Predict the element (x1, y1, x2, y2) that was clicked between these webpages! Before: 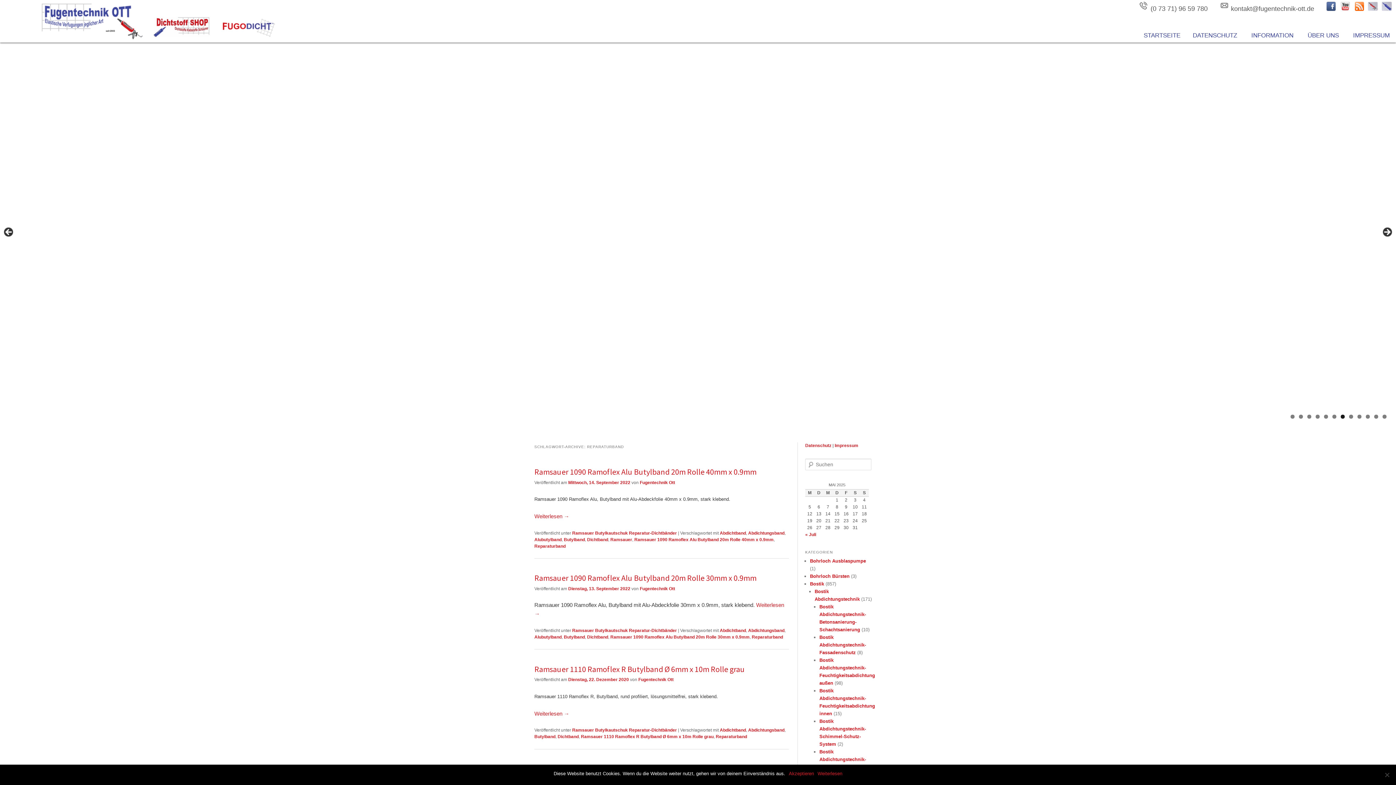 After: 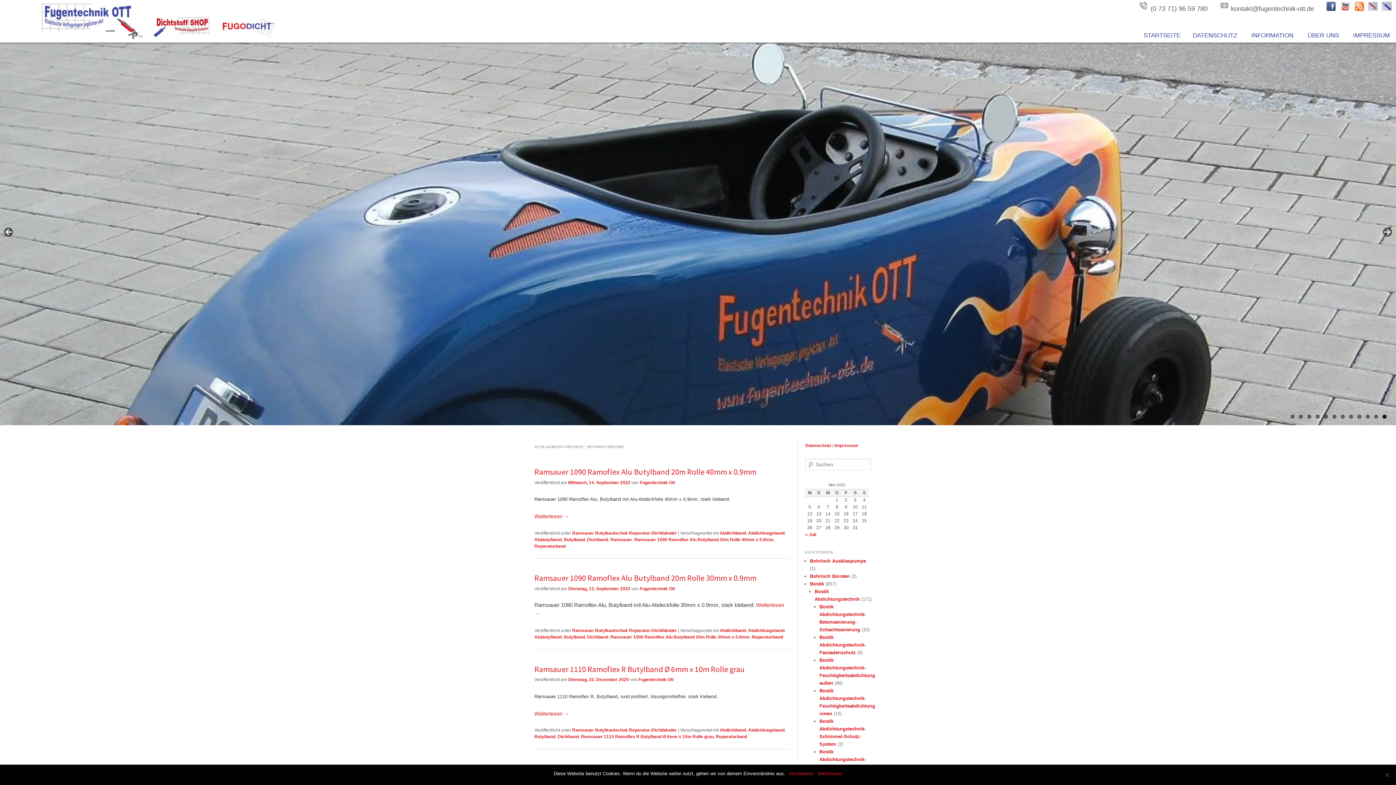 Action: bbox: (1382, 414, 1386, 418) label: 12